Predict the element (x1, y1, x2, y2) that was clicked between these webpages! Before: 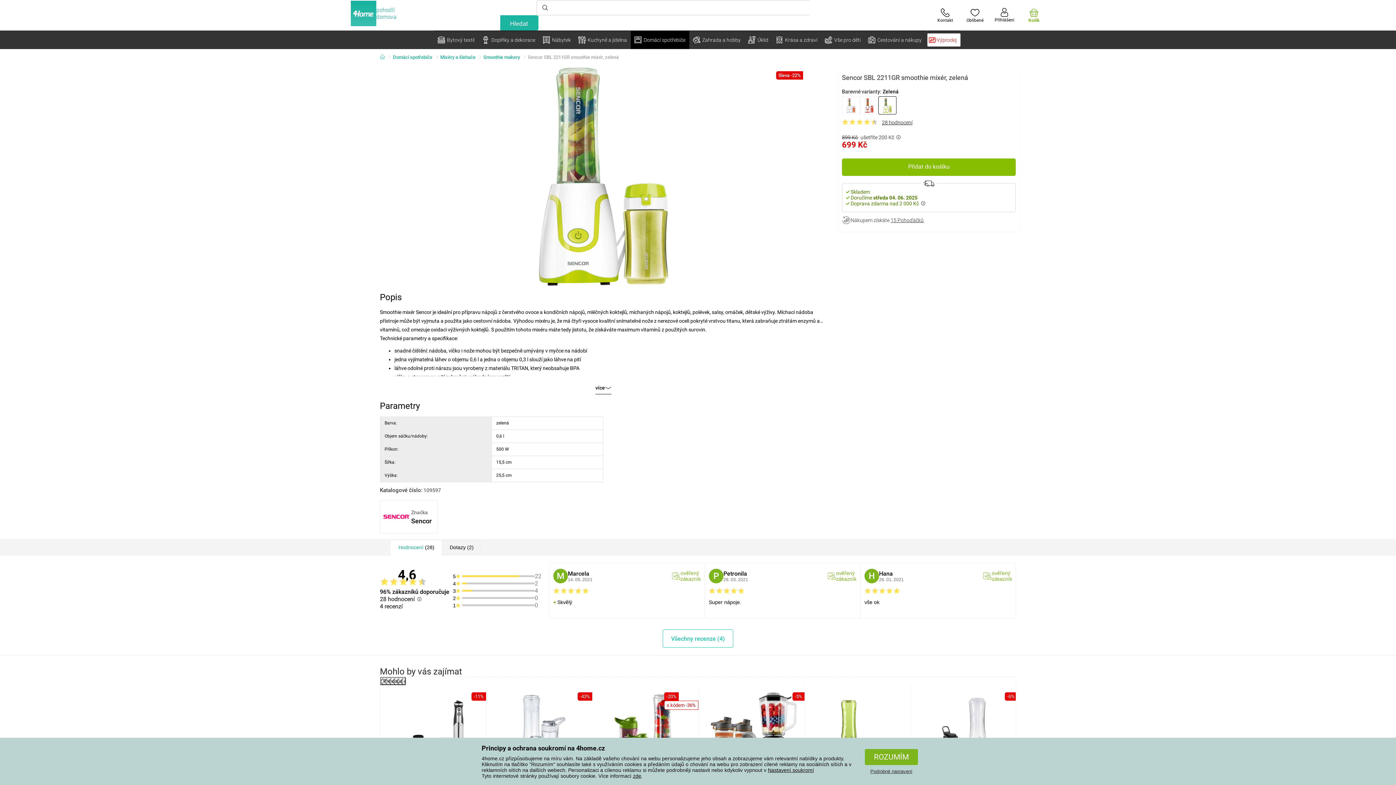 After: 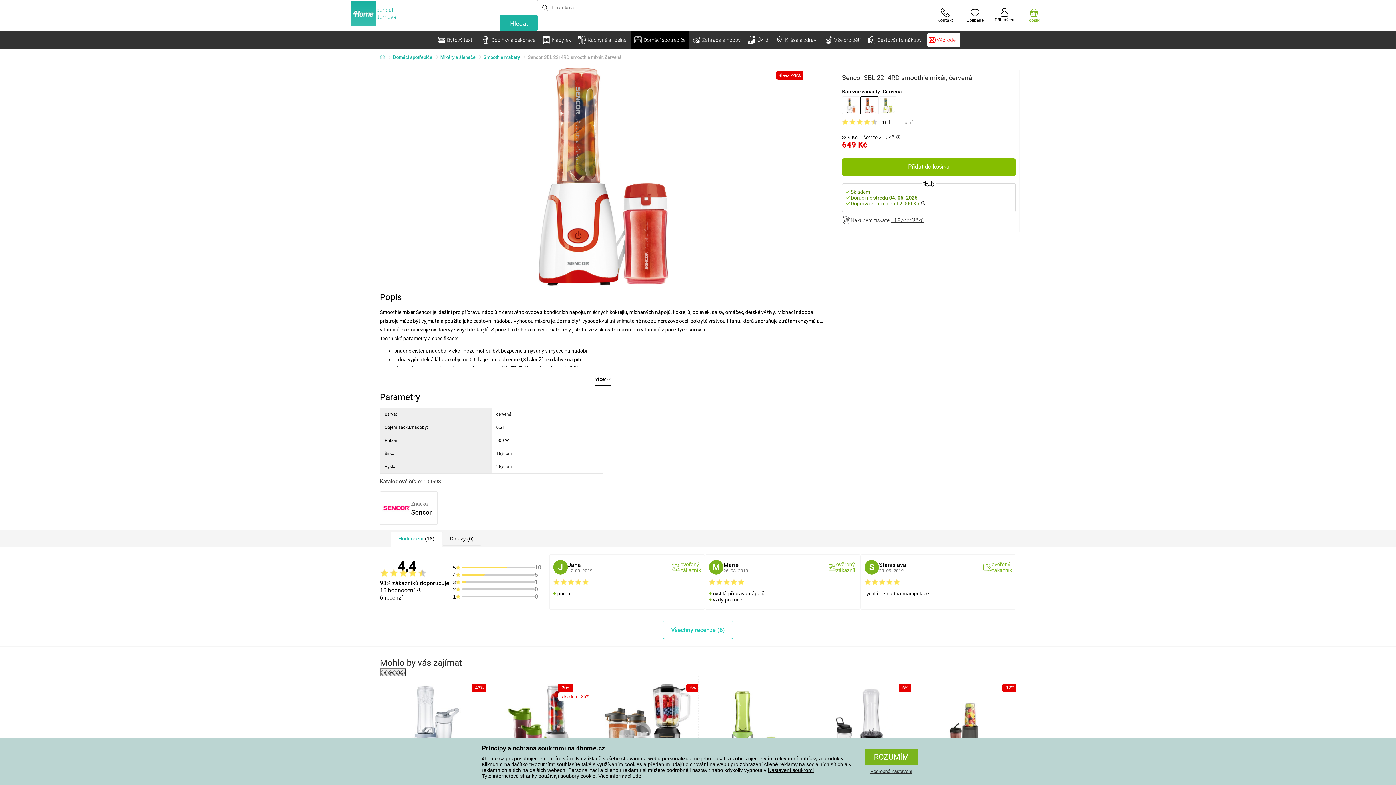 Action: bbox: (862, 98, 876, 112)